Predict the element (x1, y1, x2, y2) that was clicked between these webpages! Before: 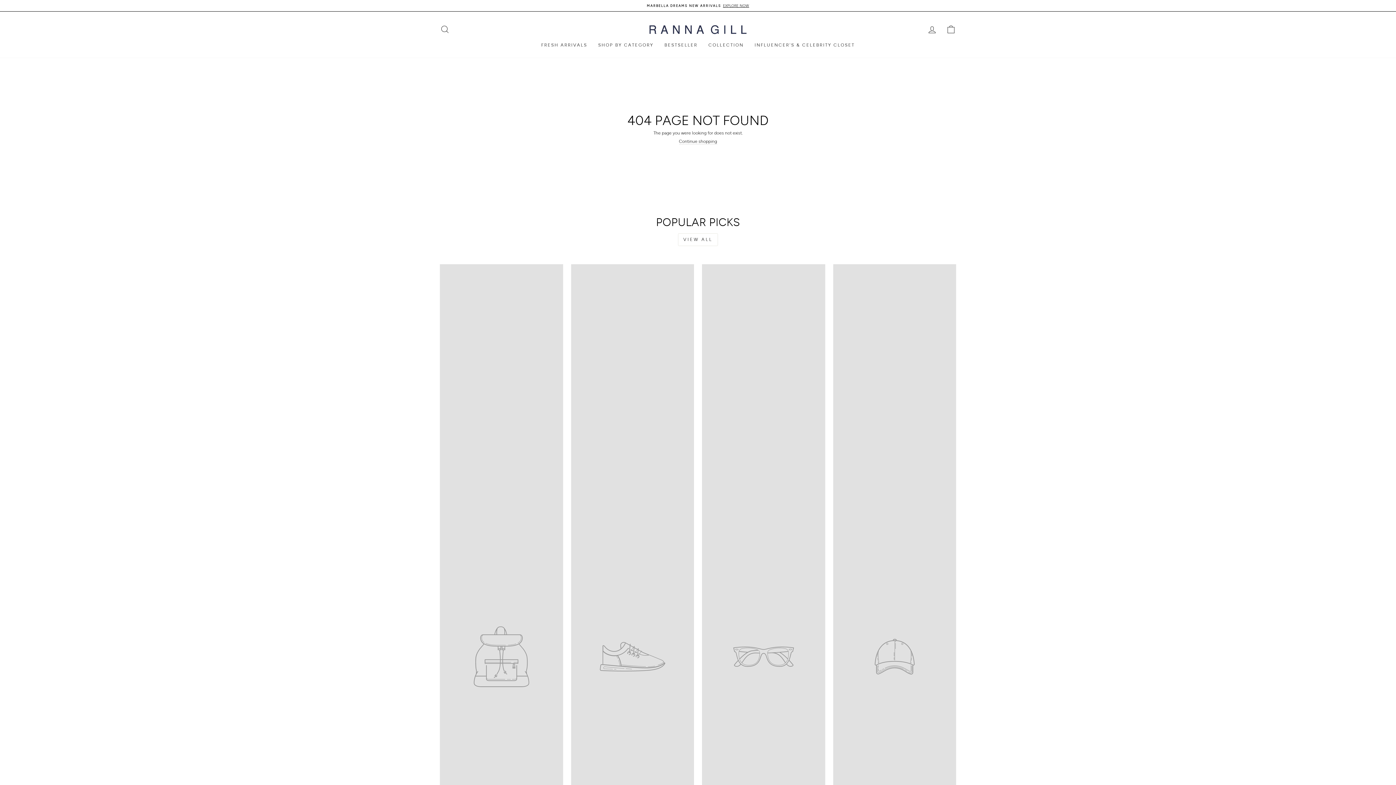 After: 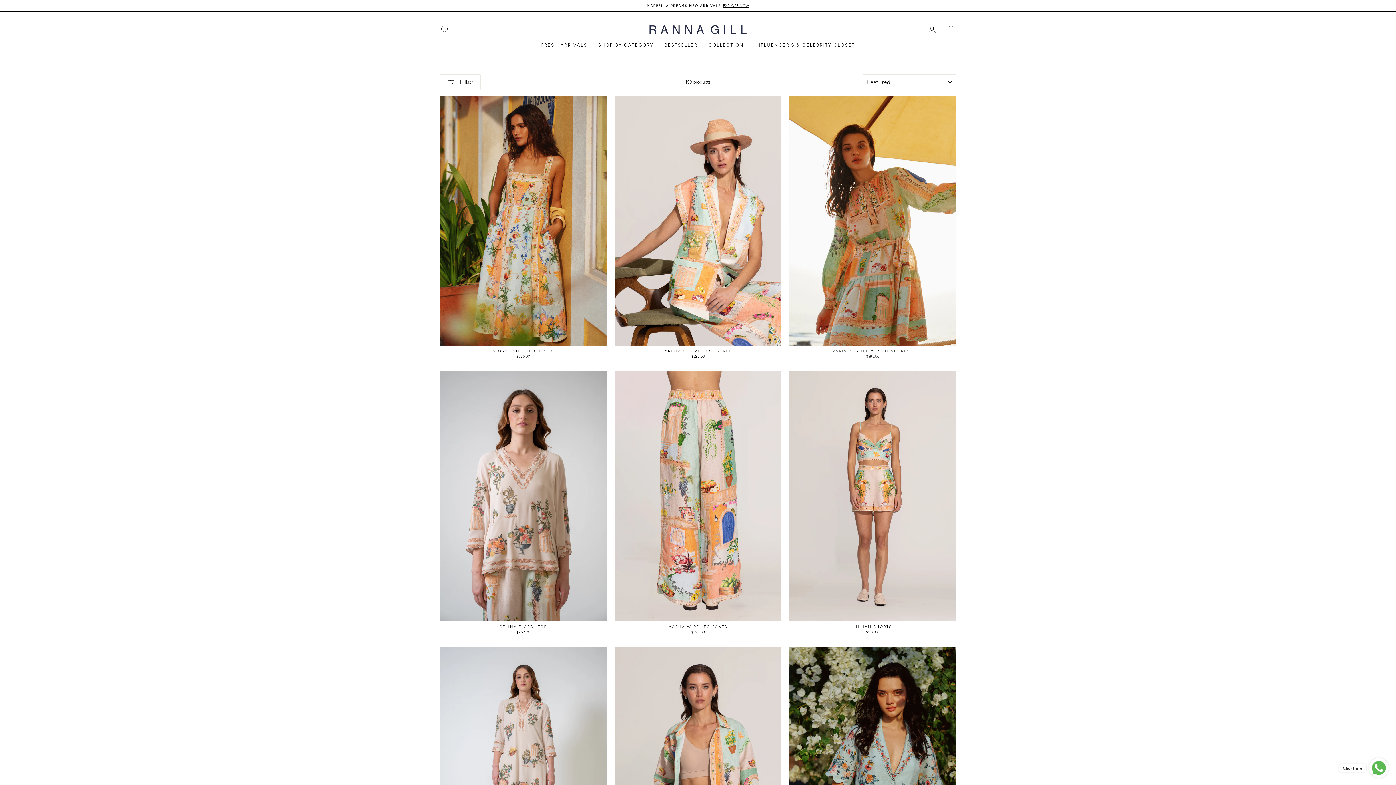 Action: bbox: (441, 3, 954, 7) label: MARBELLA DREAMS NEW ARRIVALSEXPLORE NOW